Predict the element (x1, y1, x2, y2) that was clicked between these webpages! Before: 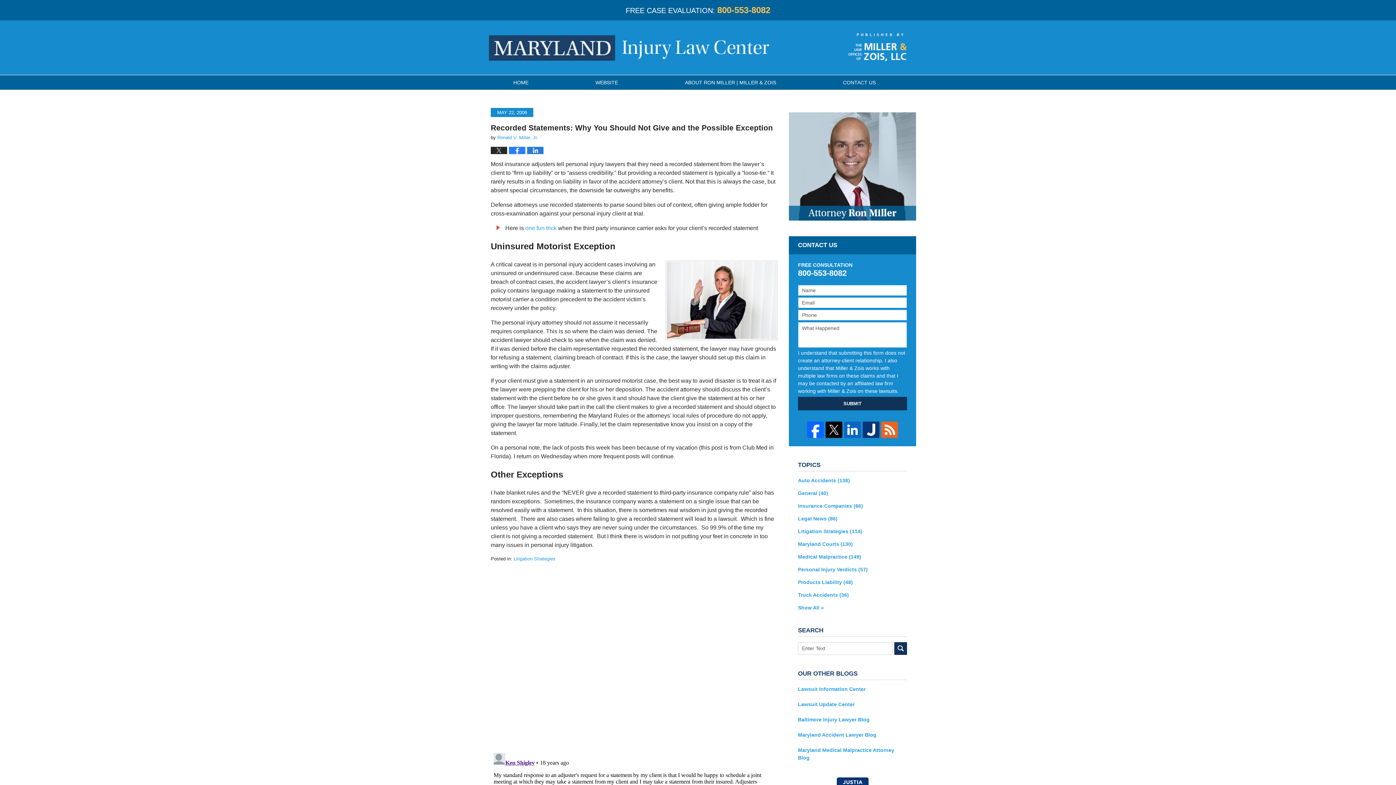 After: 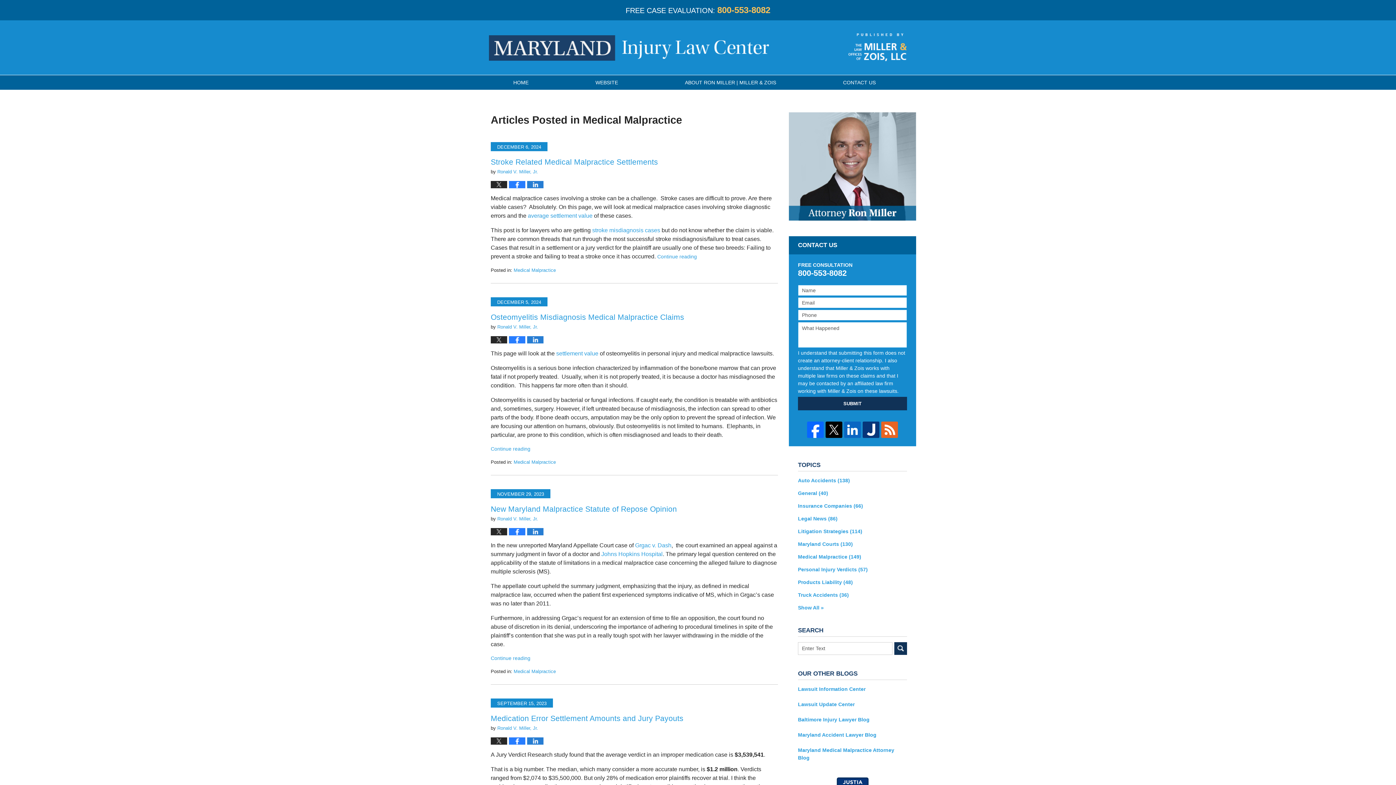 Action: bbox: (798, 553, 907, 561) label: Medical Malpractice (149)